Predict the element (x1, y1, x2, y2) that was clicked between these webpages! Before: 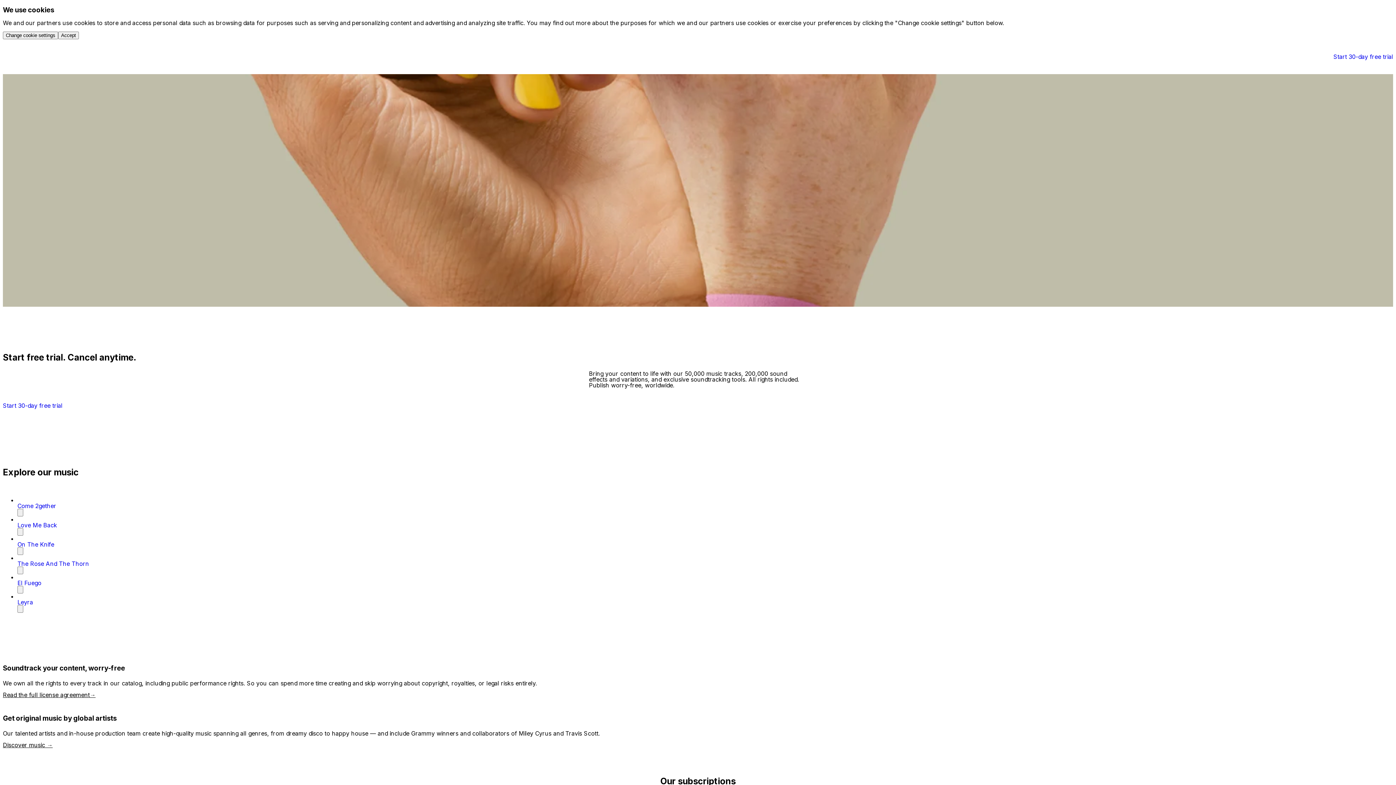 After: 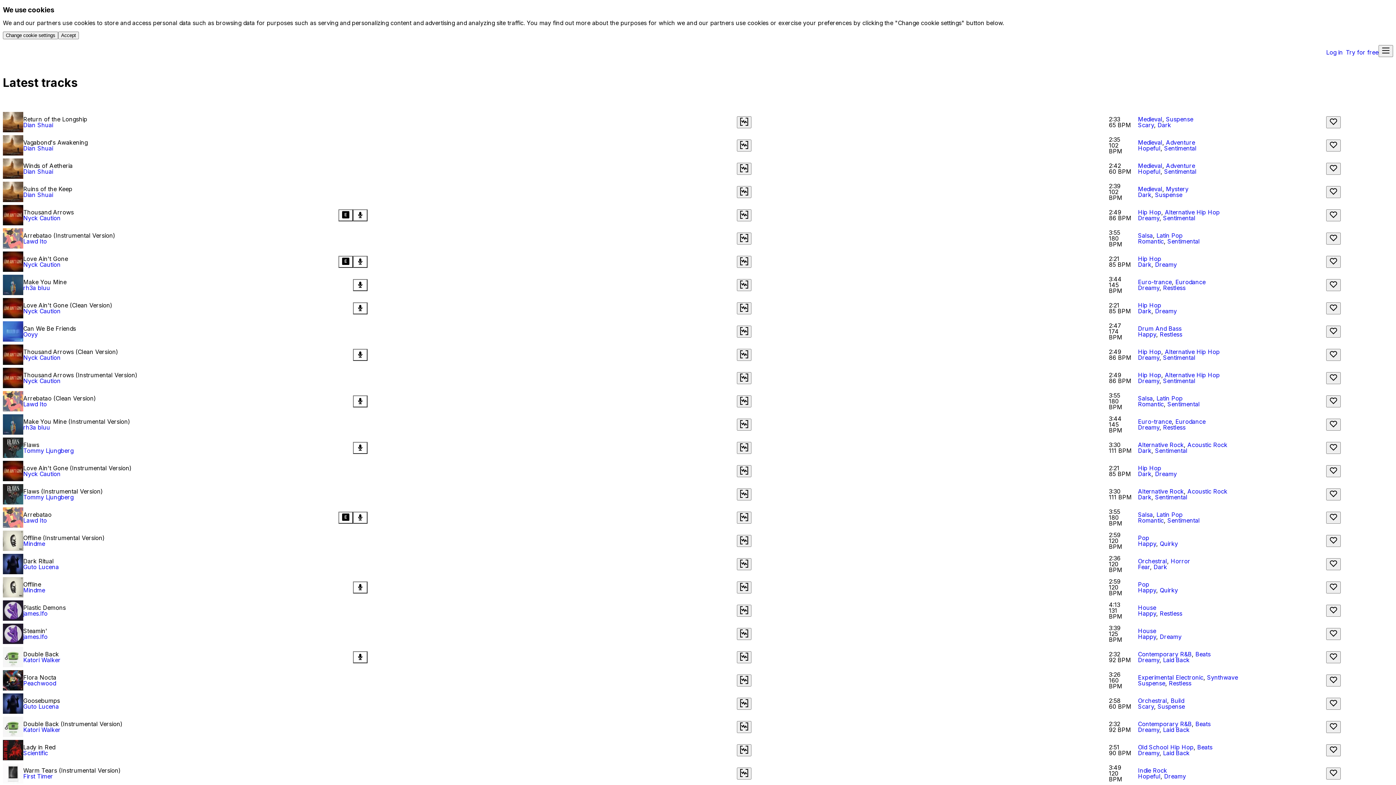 Action: bbox: (2, 741, 52, 749) label: Discover music →